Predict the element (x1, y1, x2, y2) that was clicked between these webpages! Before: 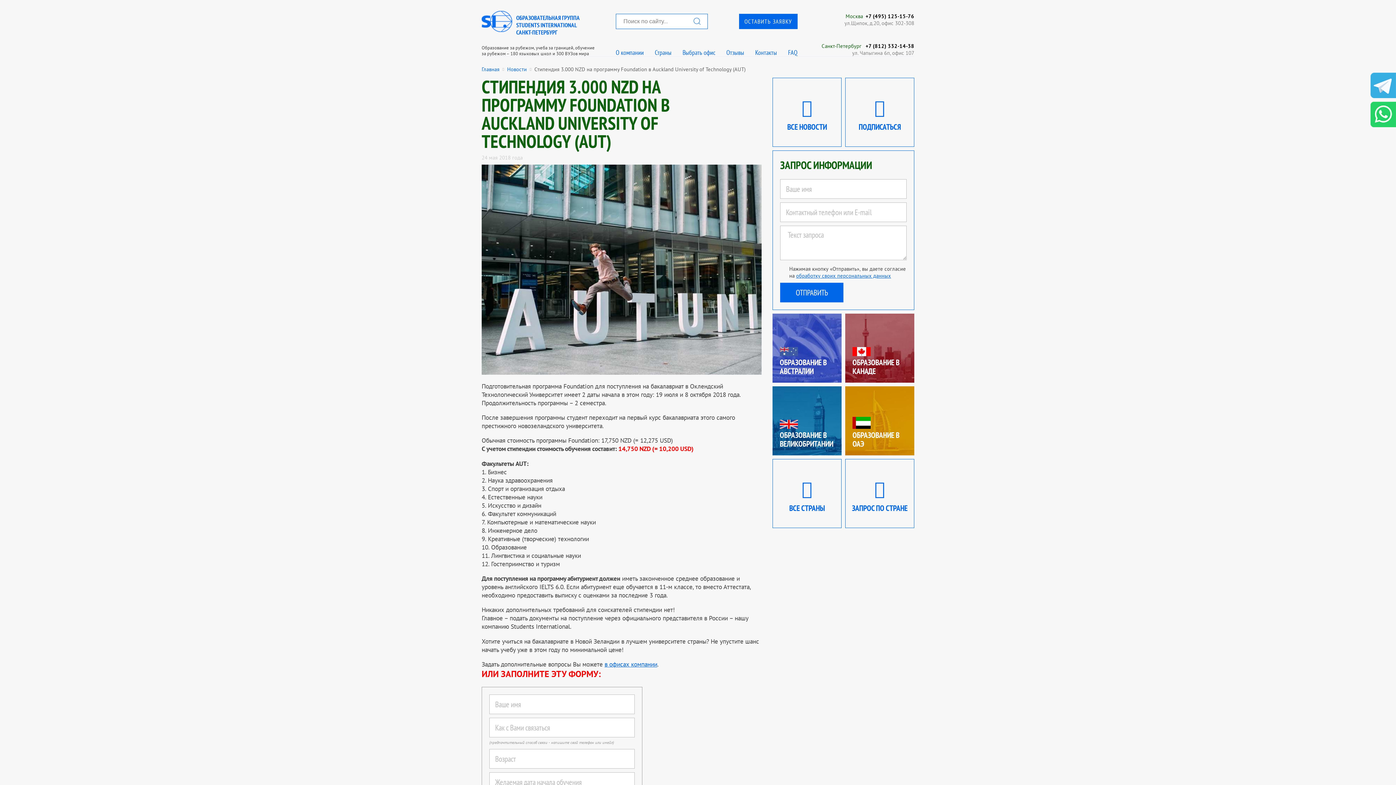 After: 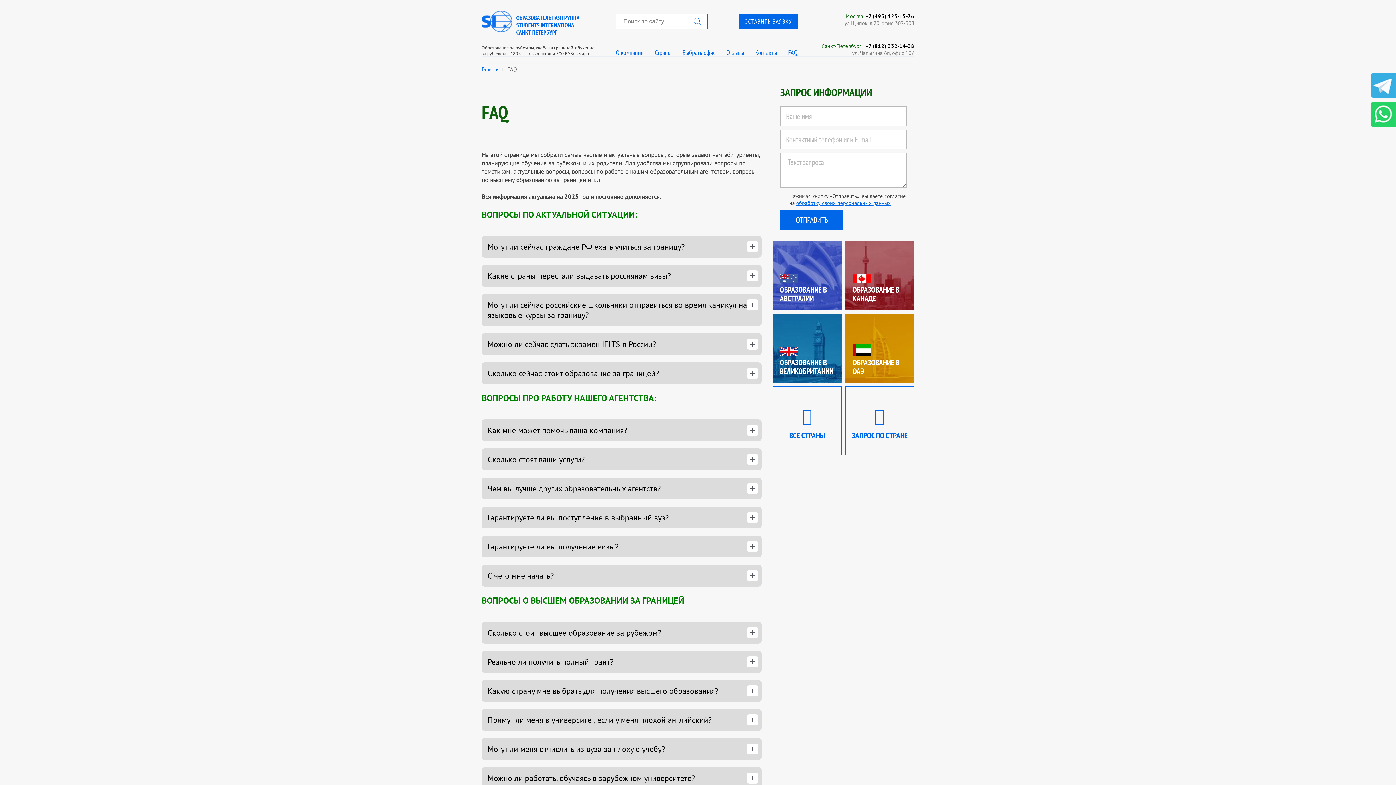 Action: label: FAQ bbox: (788, 48, 797, 56)